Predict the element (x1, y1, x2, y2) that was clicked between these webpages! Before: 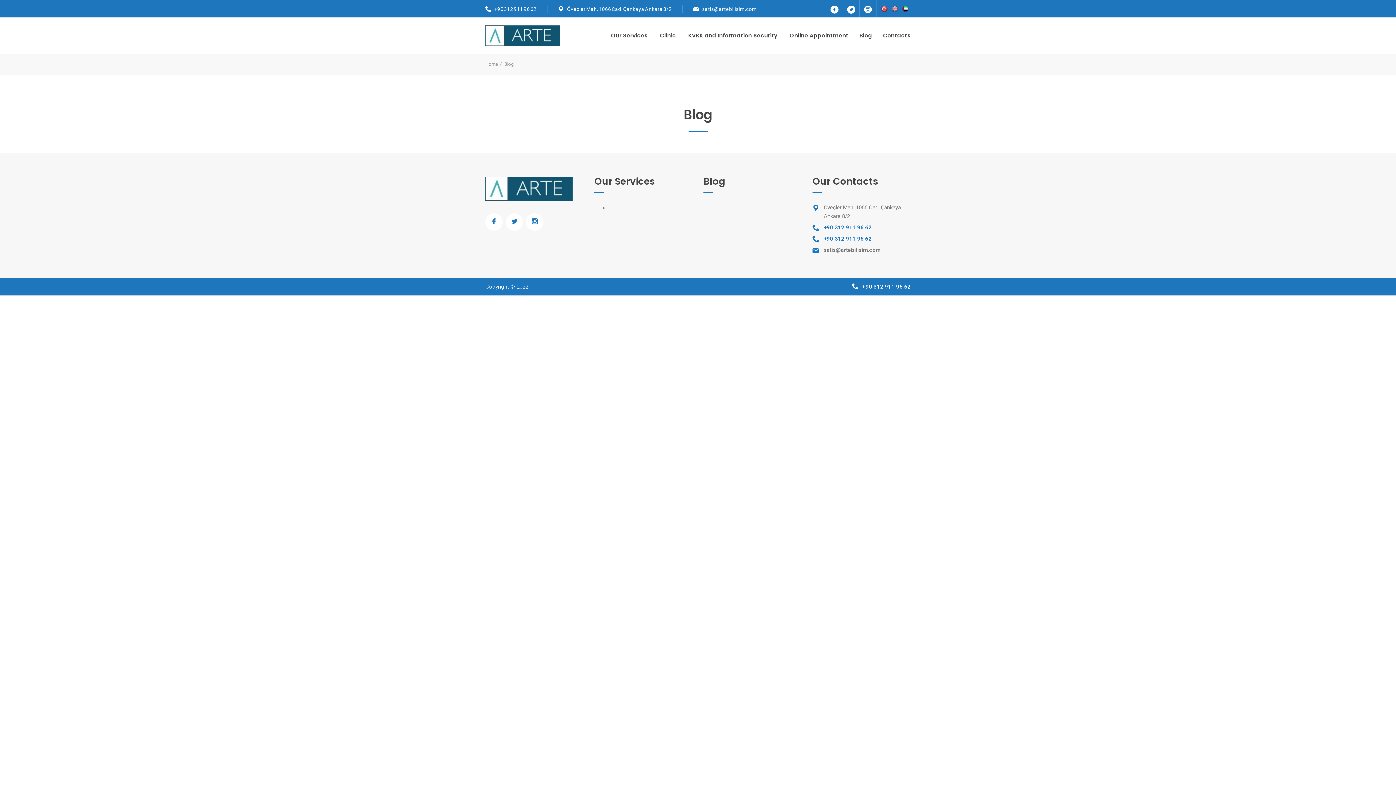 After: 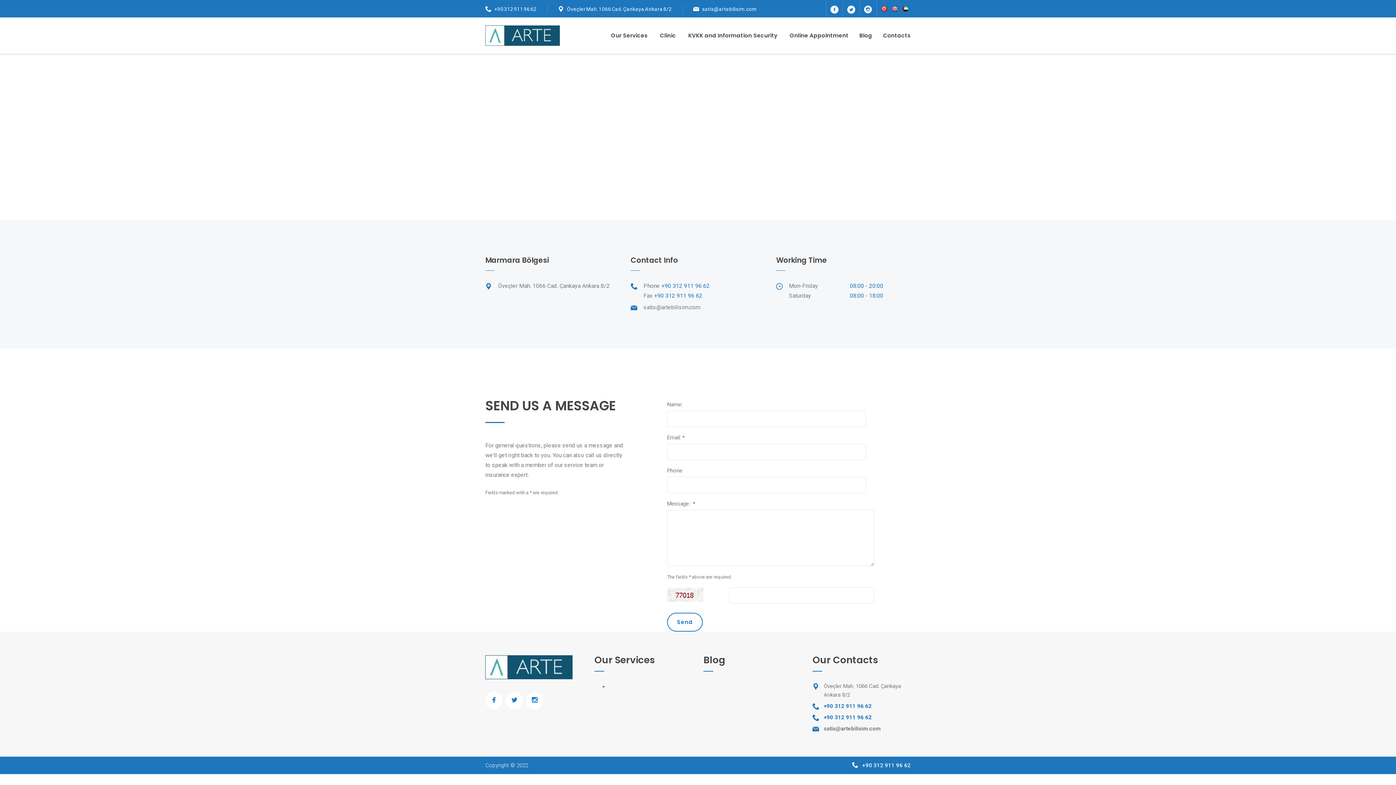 Action: bbox: (883, 26, 910, 45) label: Contacts